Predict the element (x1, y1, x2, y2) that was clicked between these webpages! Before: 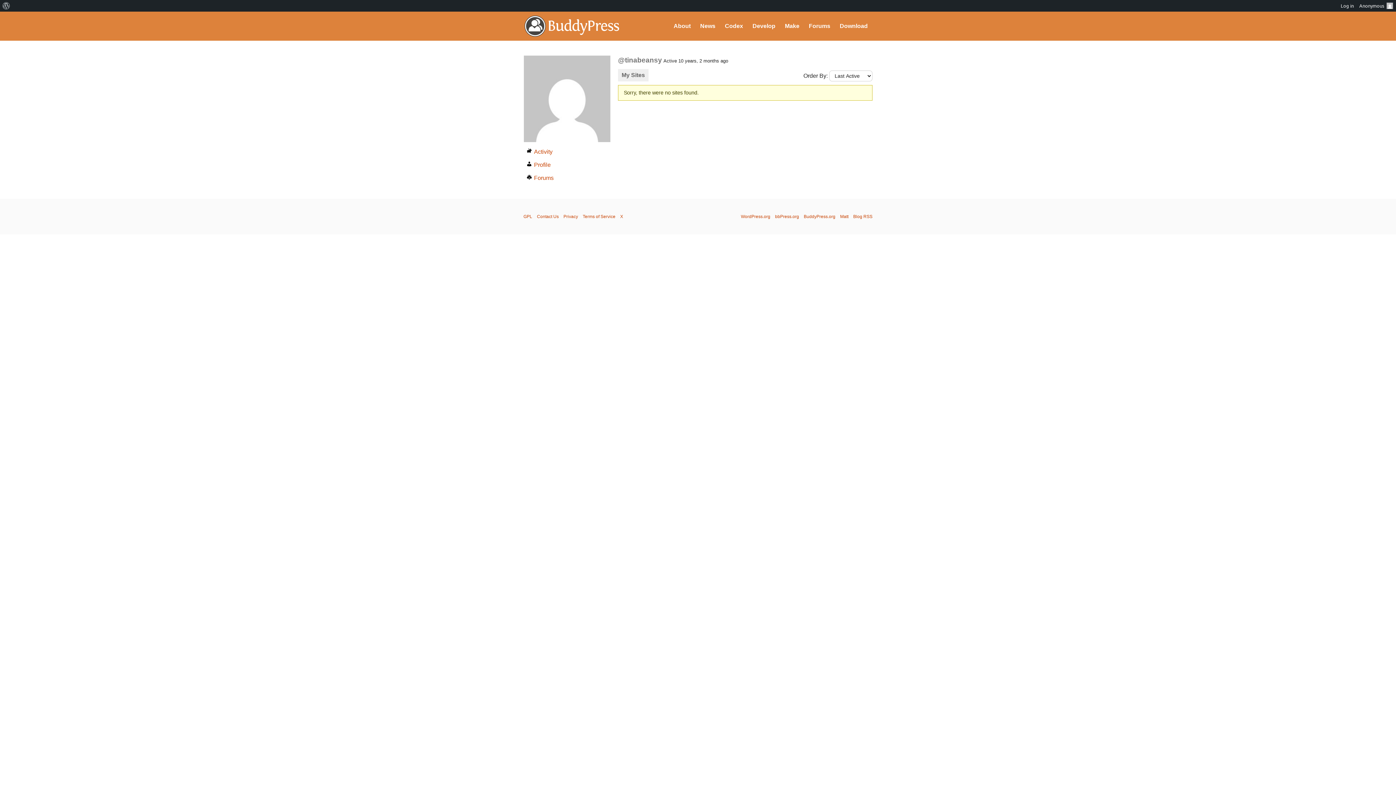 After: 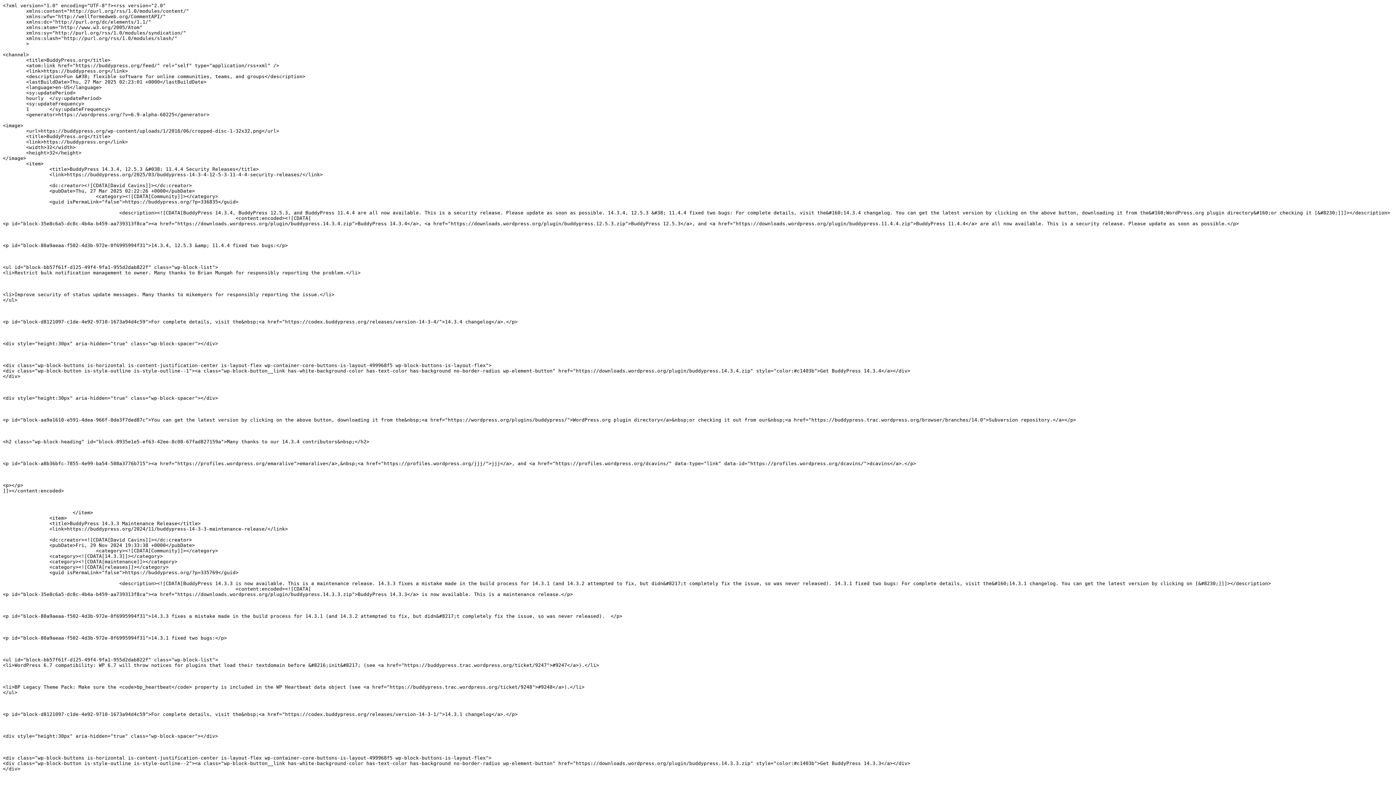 Action: label: Blog RSS bbox: (853, 214, 872, 219)